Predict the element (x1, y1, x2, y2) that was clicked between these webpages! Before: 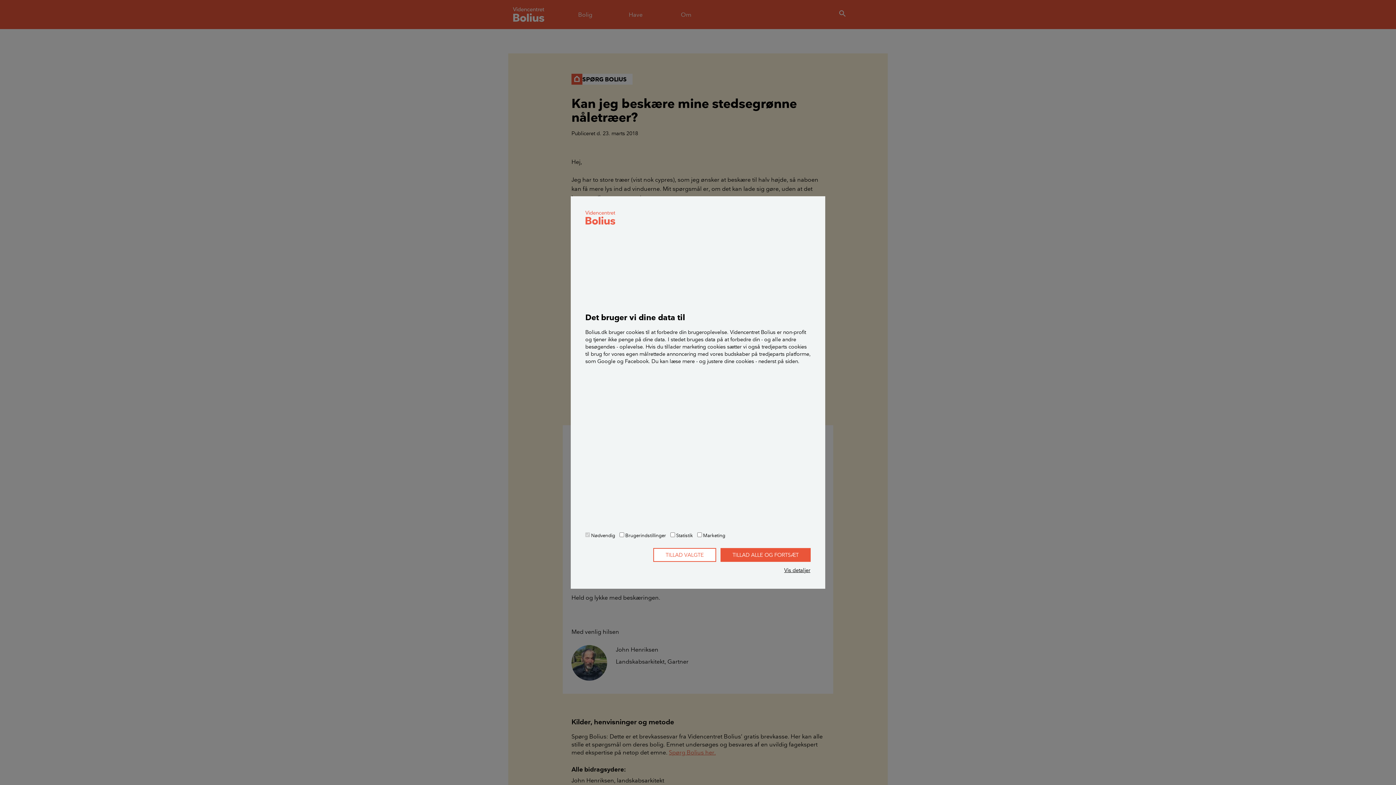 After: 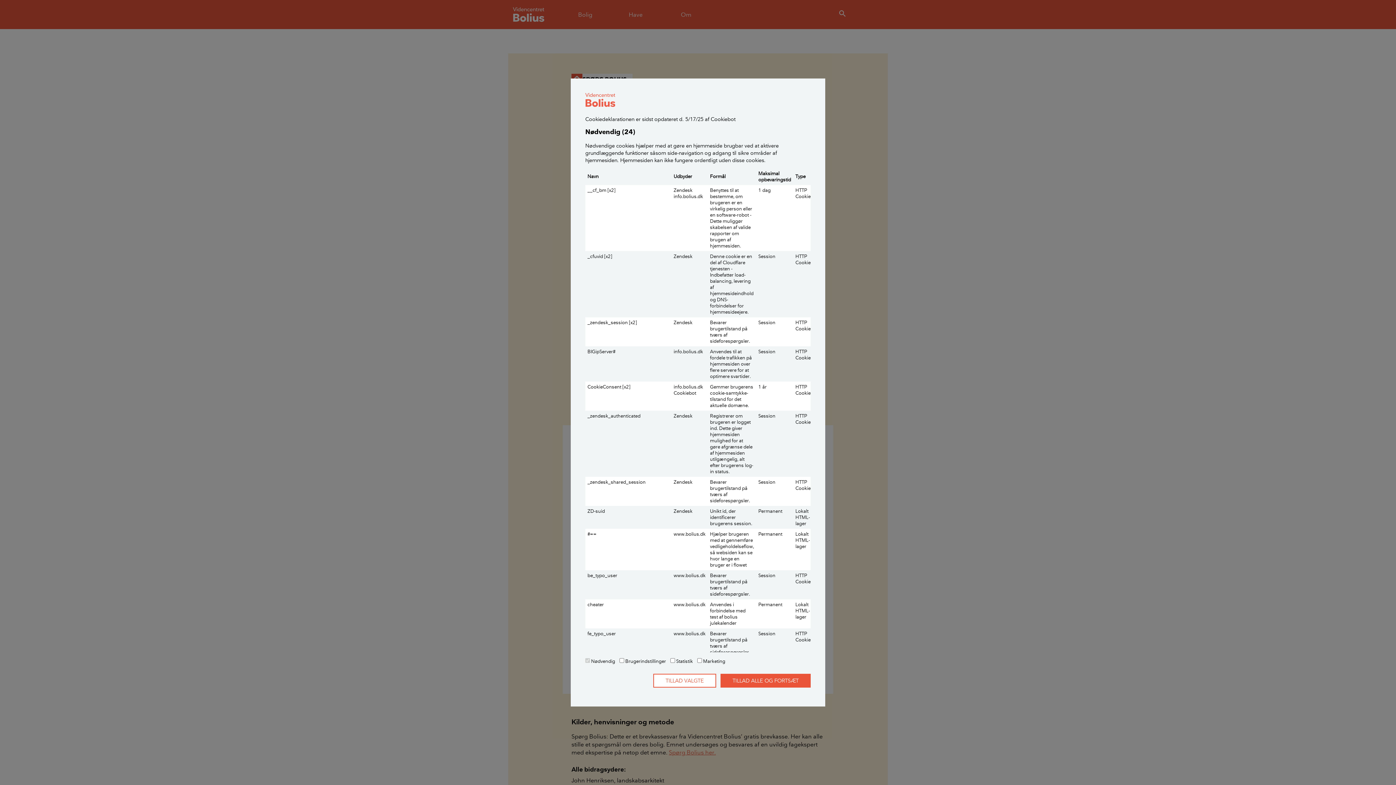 Action: bbox: (784, 566, 810, 574) label: Vis detaljer